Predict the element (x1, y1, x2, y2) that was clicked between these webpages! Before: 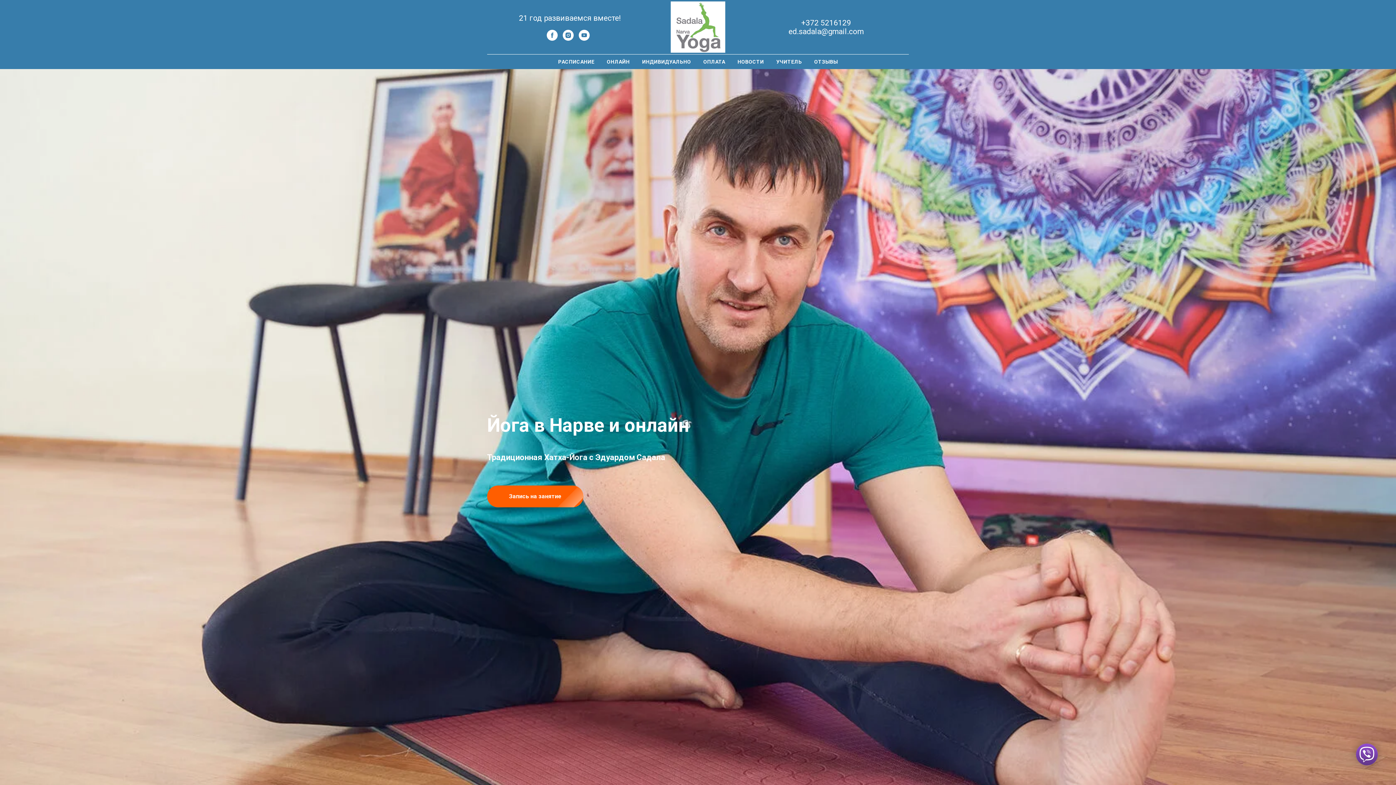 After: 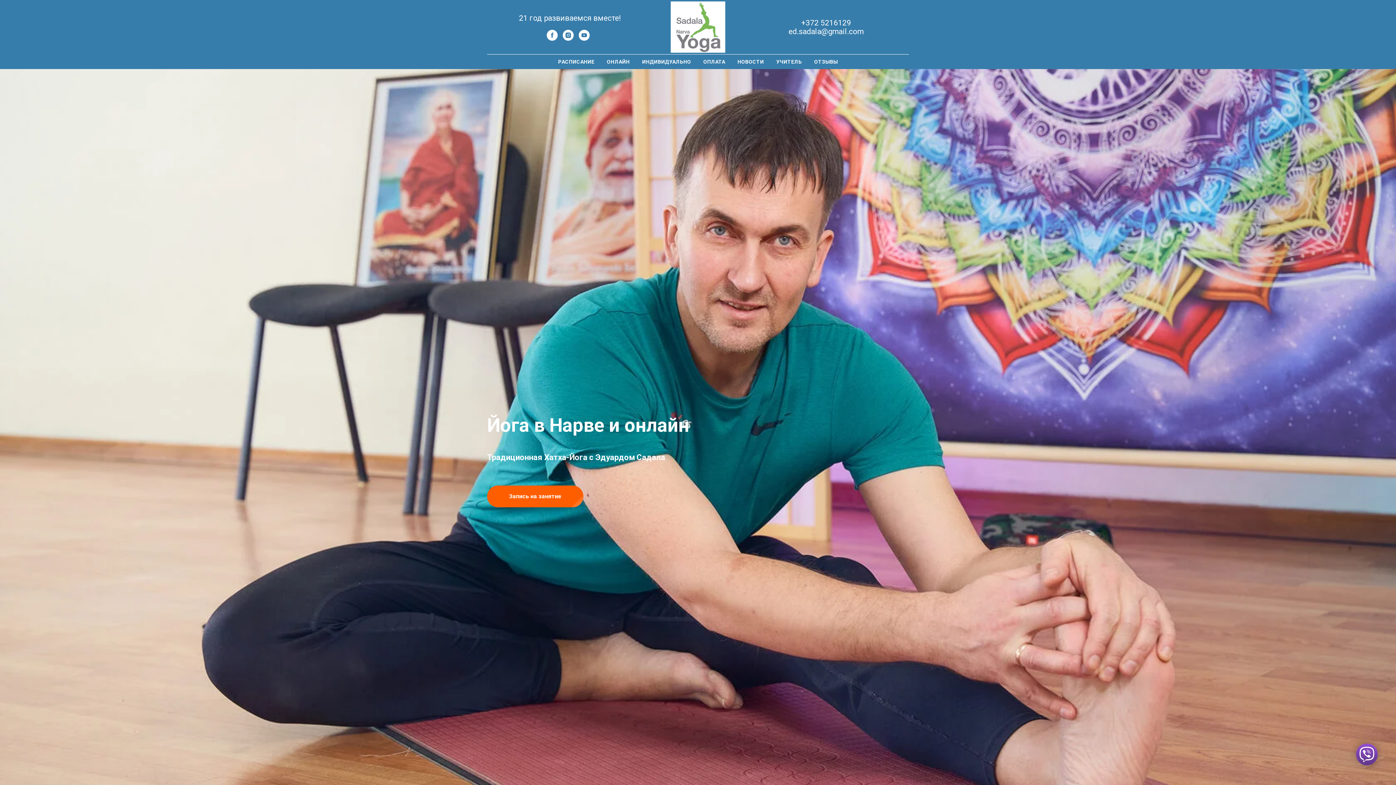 Action: label: youtube bbox: (578, 35, 589, 41)